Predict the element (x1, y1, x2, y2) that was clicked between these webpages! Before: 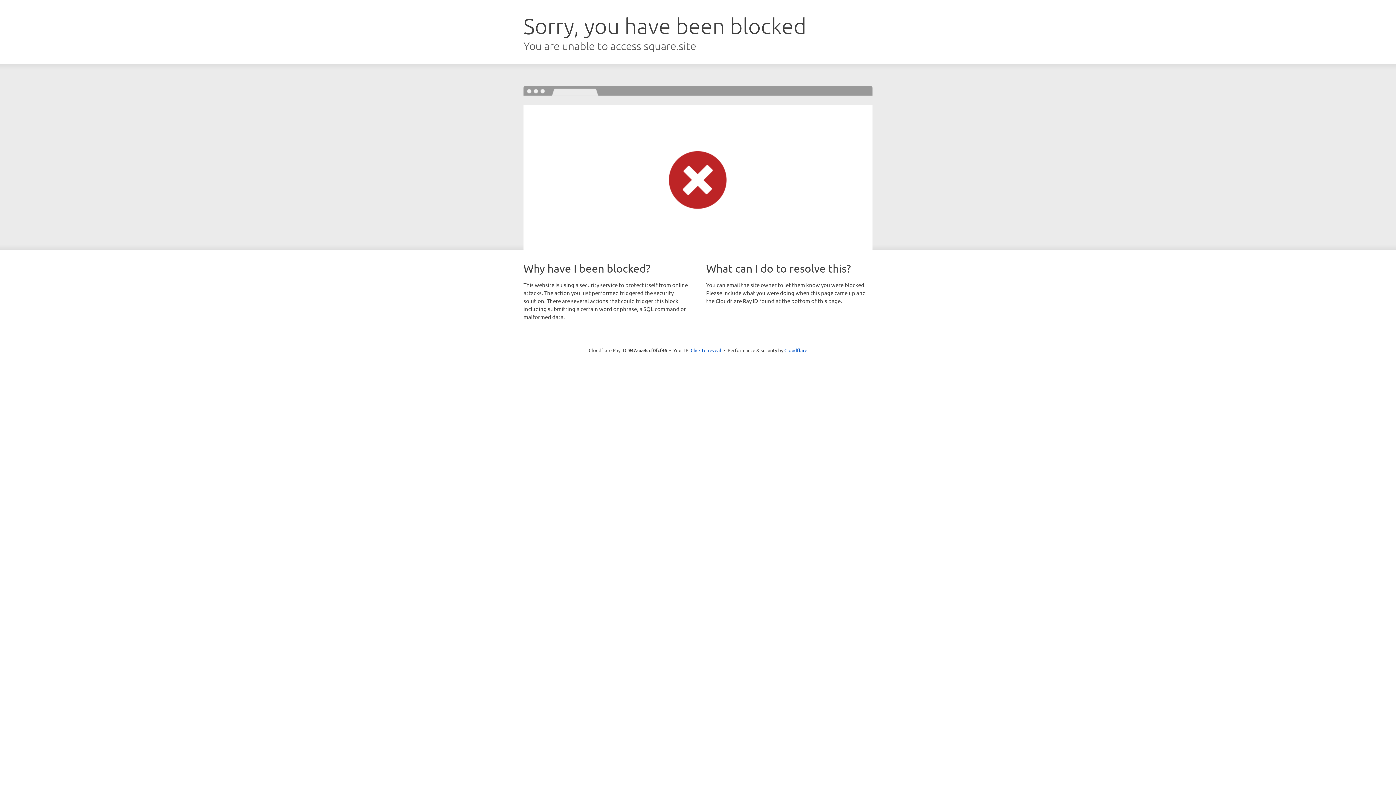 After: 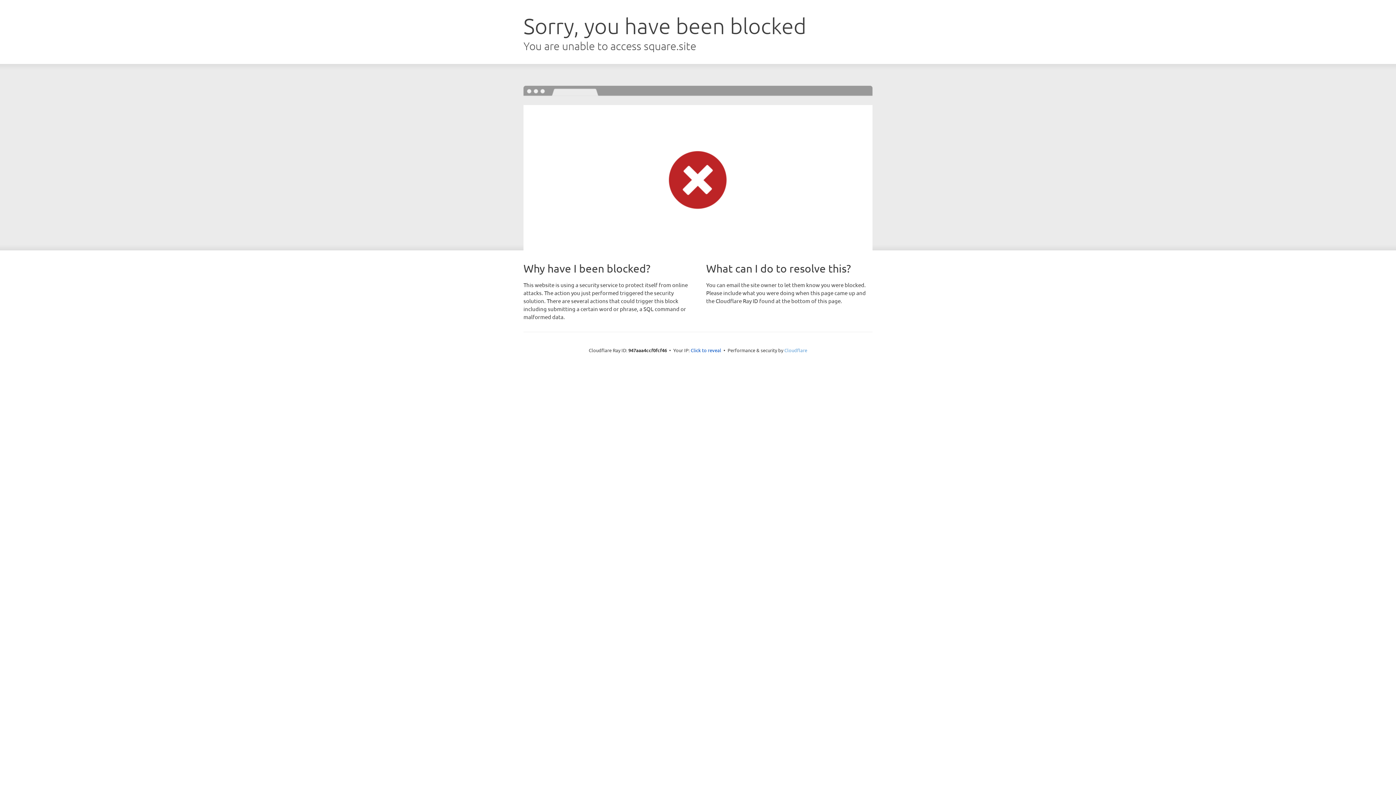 Action: bbox: (784, 347, 807, 353) label: Cloudflare